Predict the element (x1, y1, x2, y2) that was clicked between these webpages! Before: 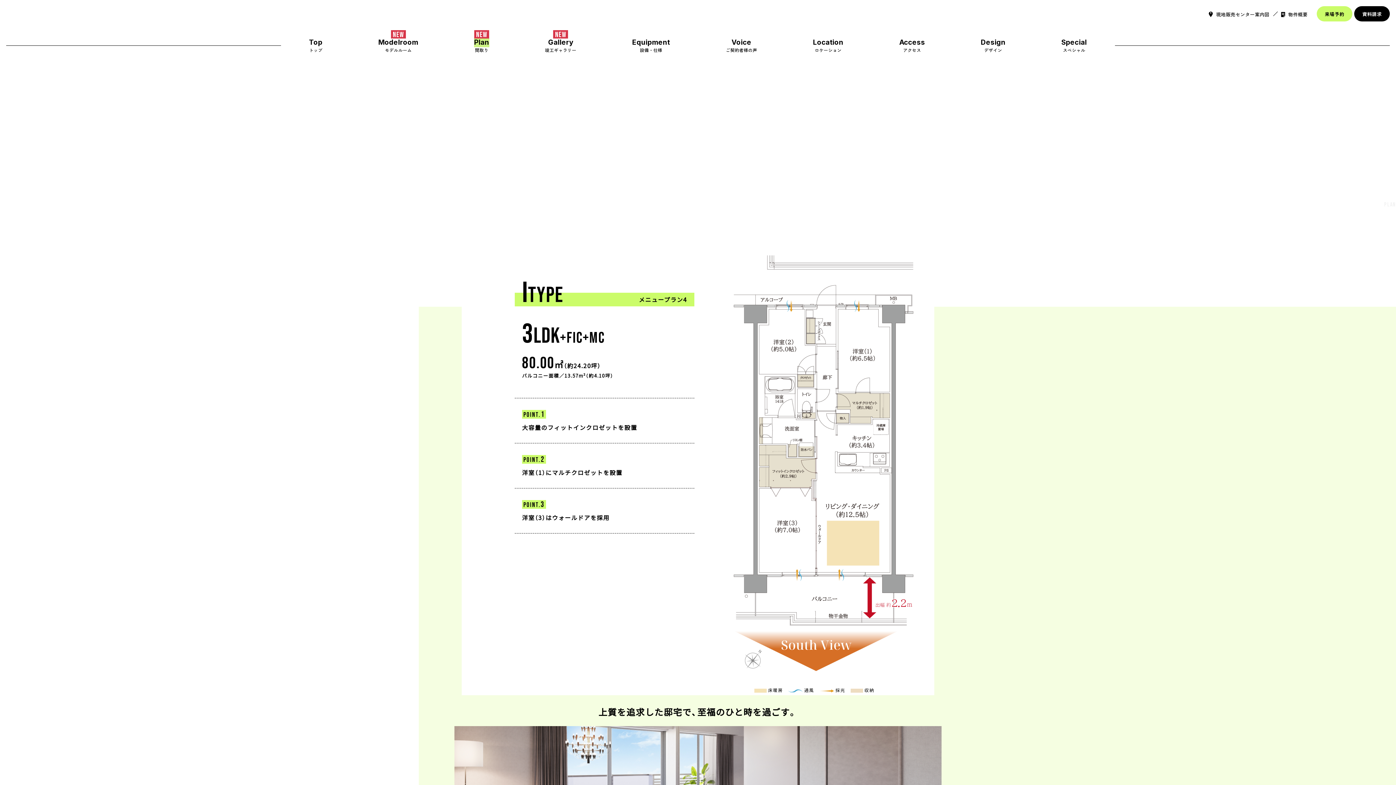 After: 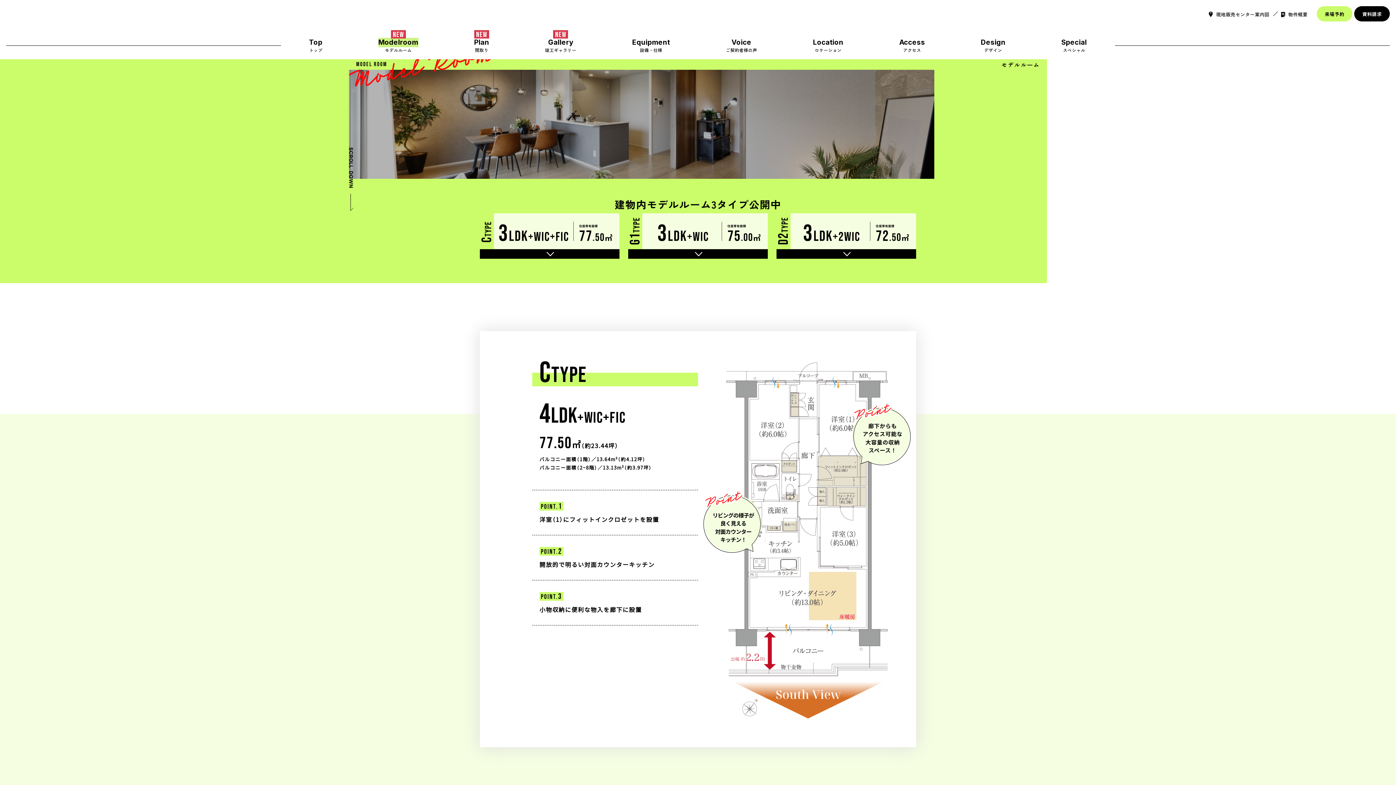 Action: label: Modelroom
モデルルーム bbox: (378, 37, 418, 53)